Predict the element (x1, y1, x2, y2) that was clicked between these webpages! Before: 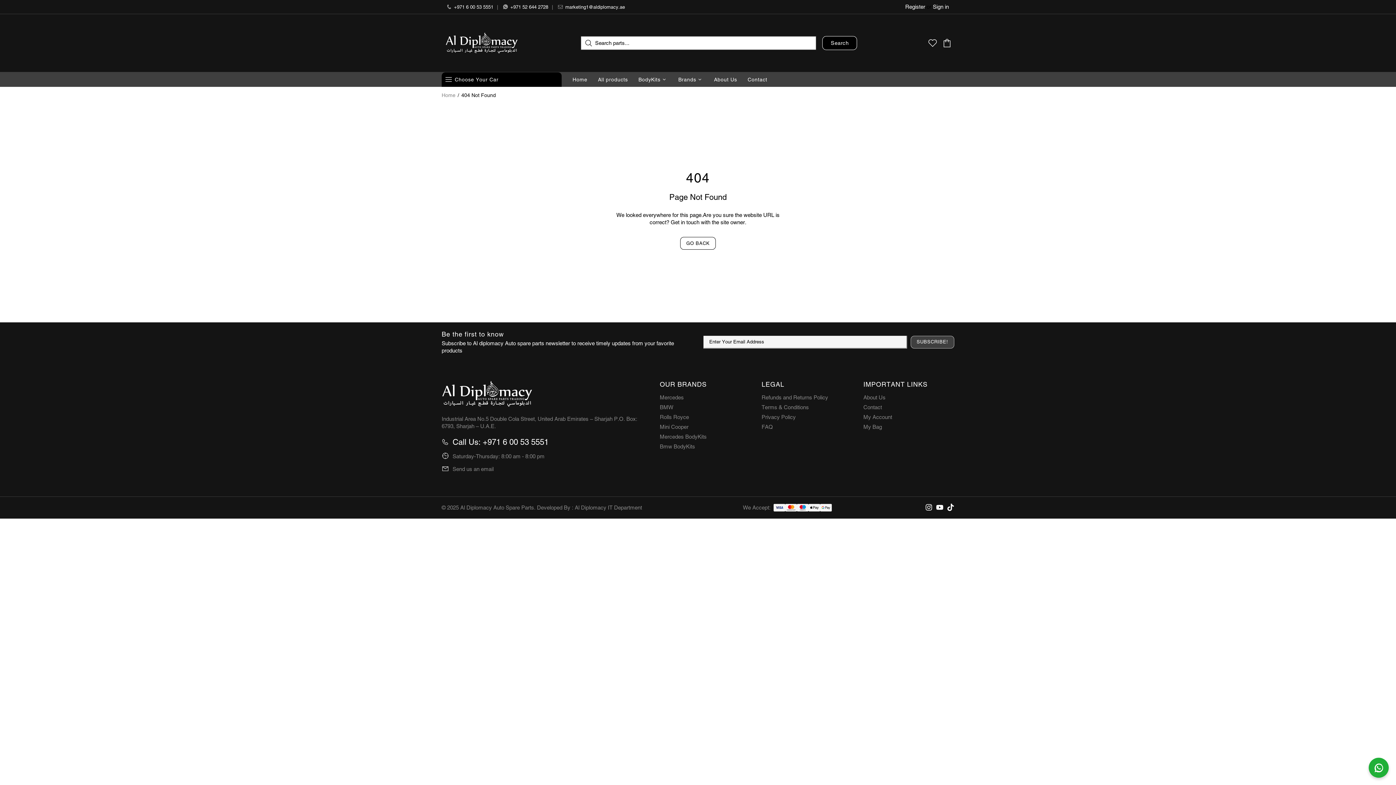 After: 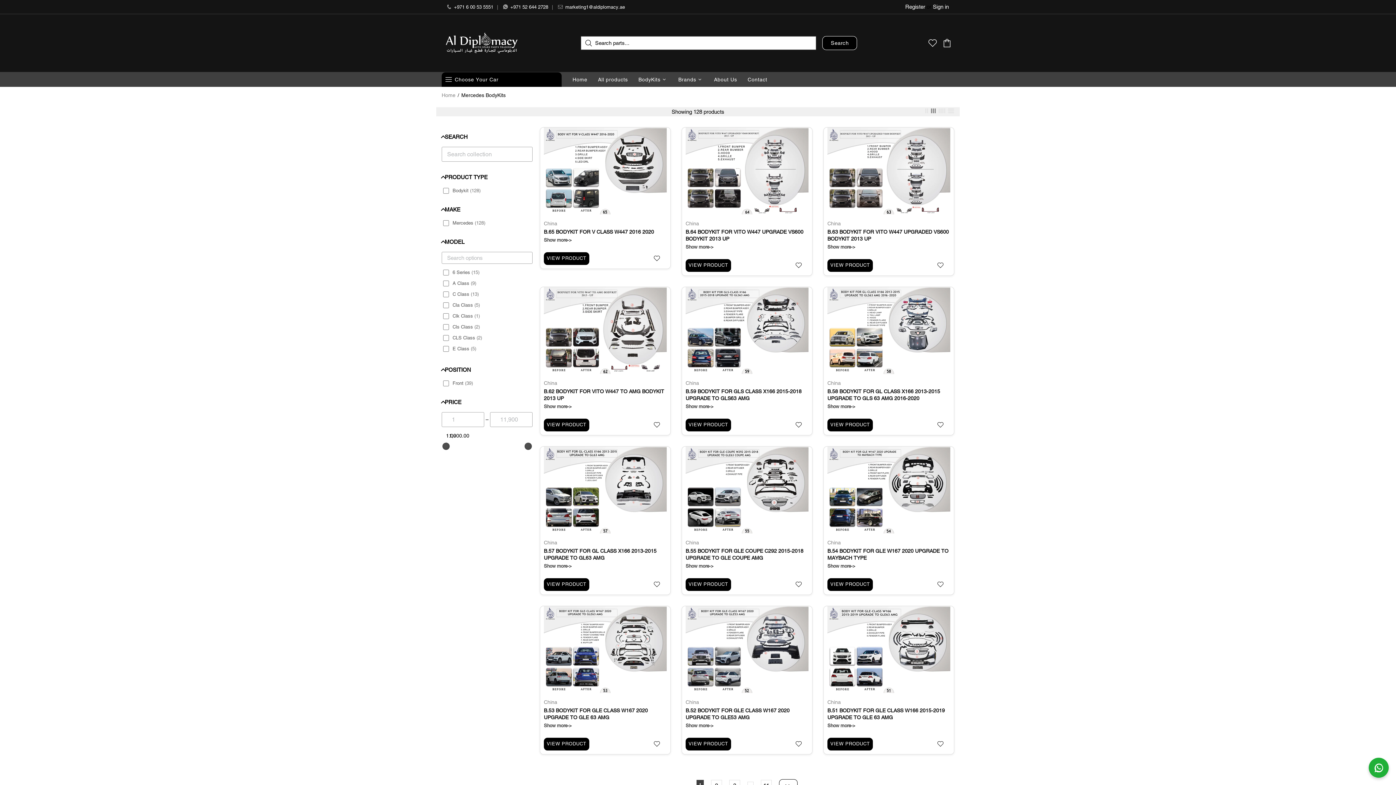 Action: label: Mercedes BodyKits bbox: (660, 433, 706, 440)